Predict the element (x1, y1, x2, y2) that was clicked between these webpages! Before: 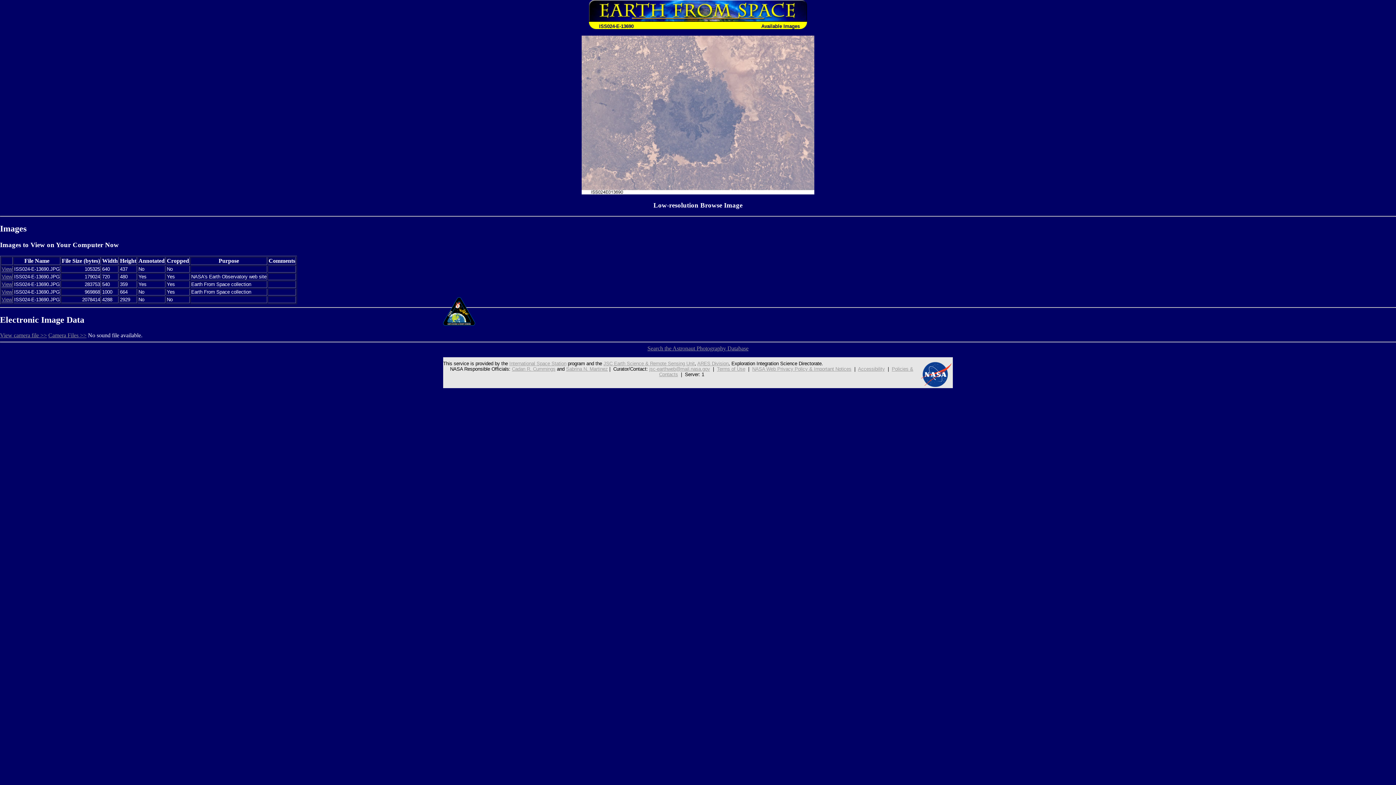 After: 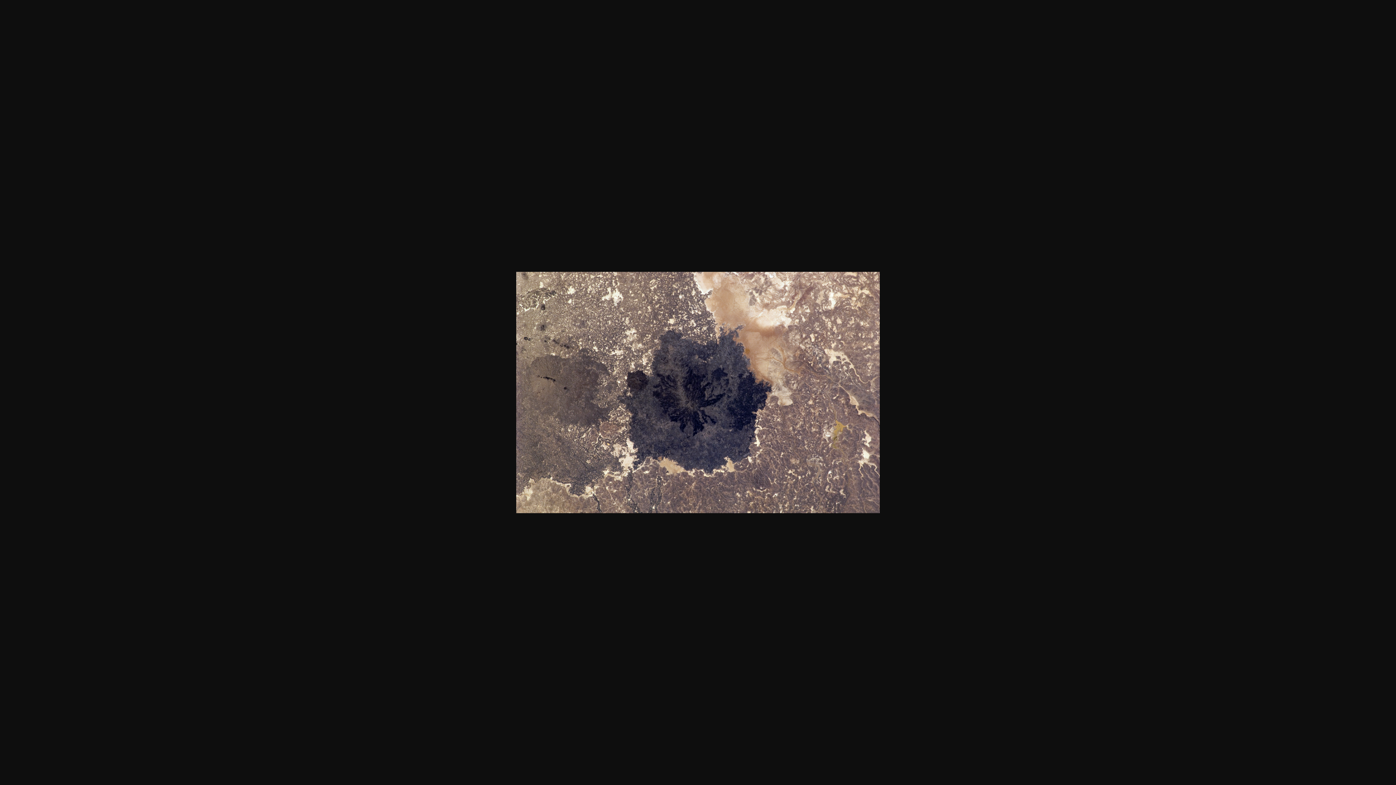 Action: label: View bbox: (1, 289, 12, 294)